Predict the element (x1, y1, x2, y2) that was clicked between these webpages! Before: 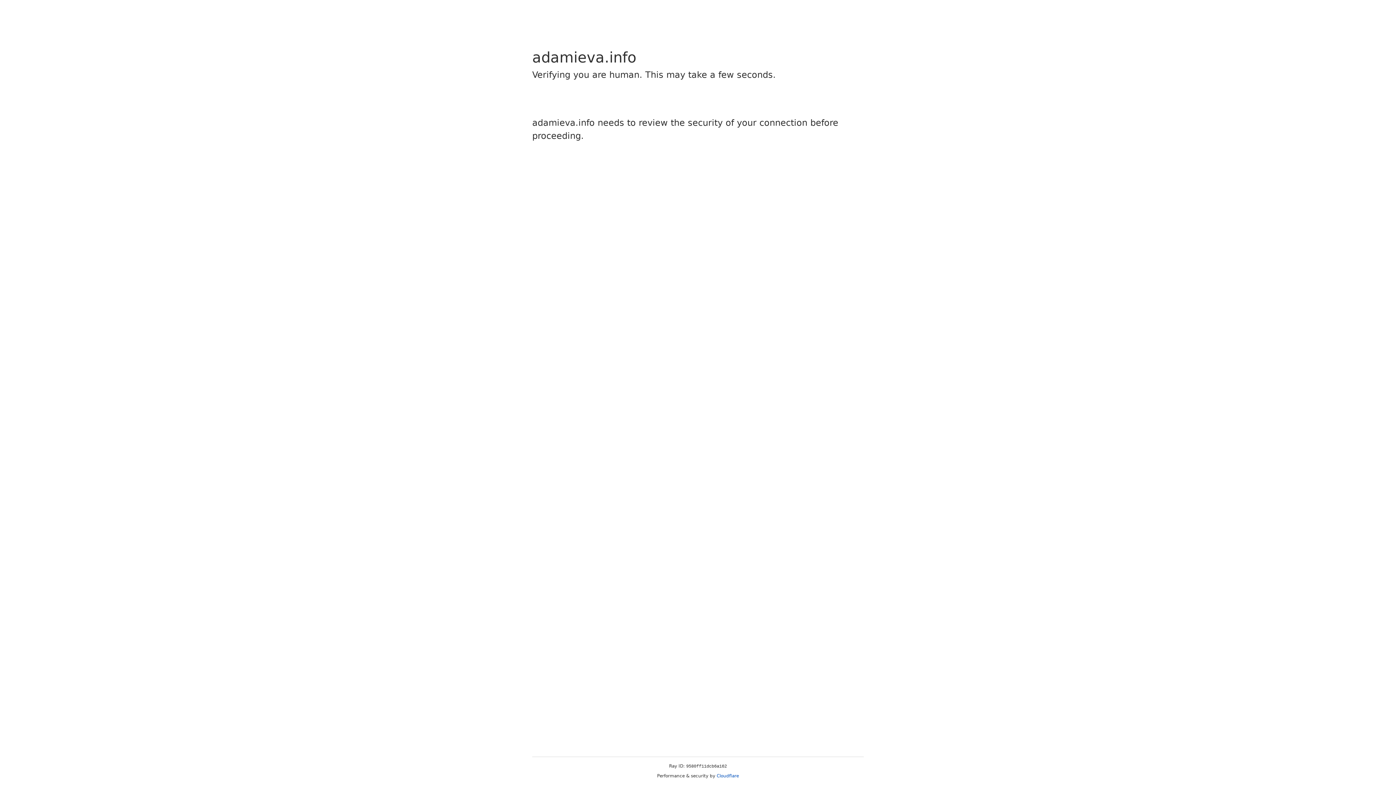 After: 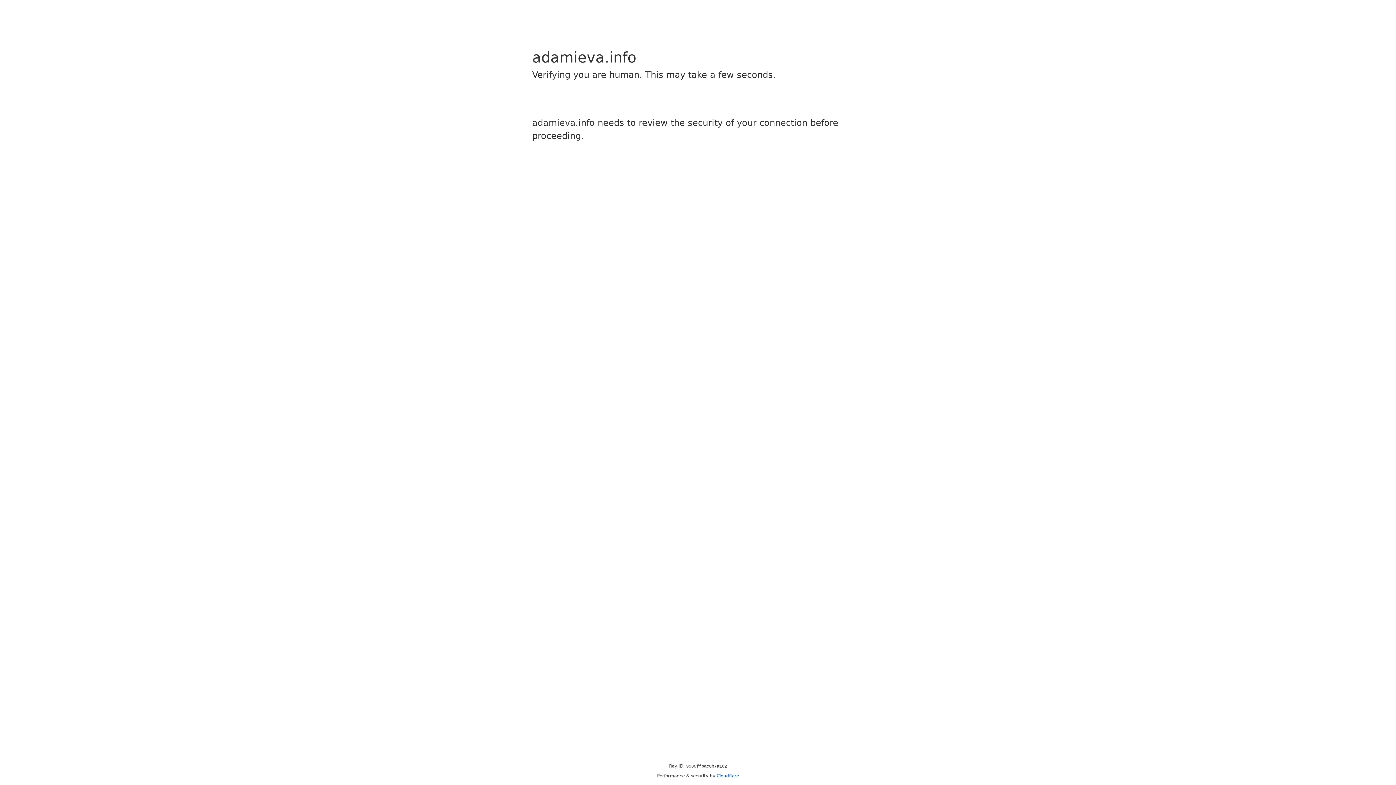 Action: bbox: (716, 773, 739, 778) label: Cloudflare